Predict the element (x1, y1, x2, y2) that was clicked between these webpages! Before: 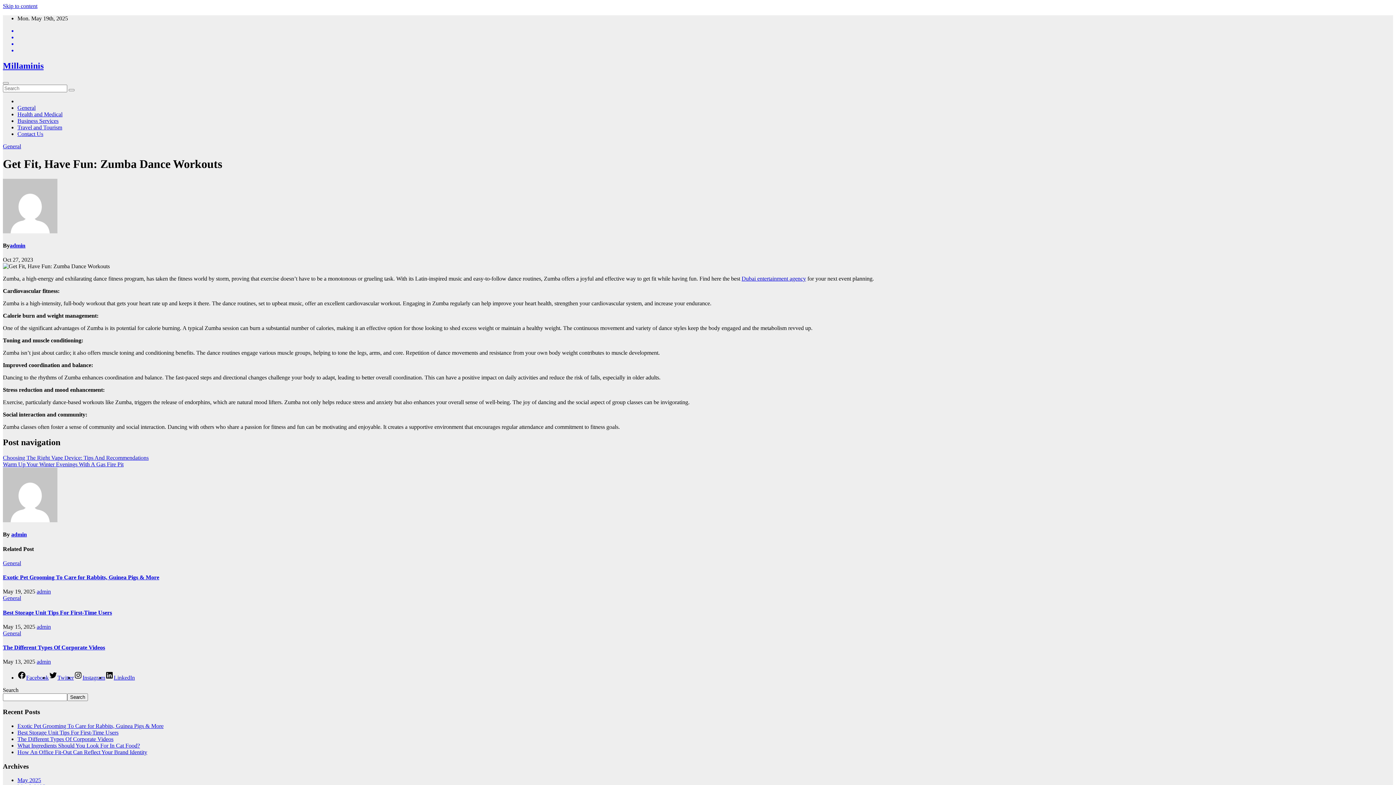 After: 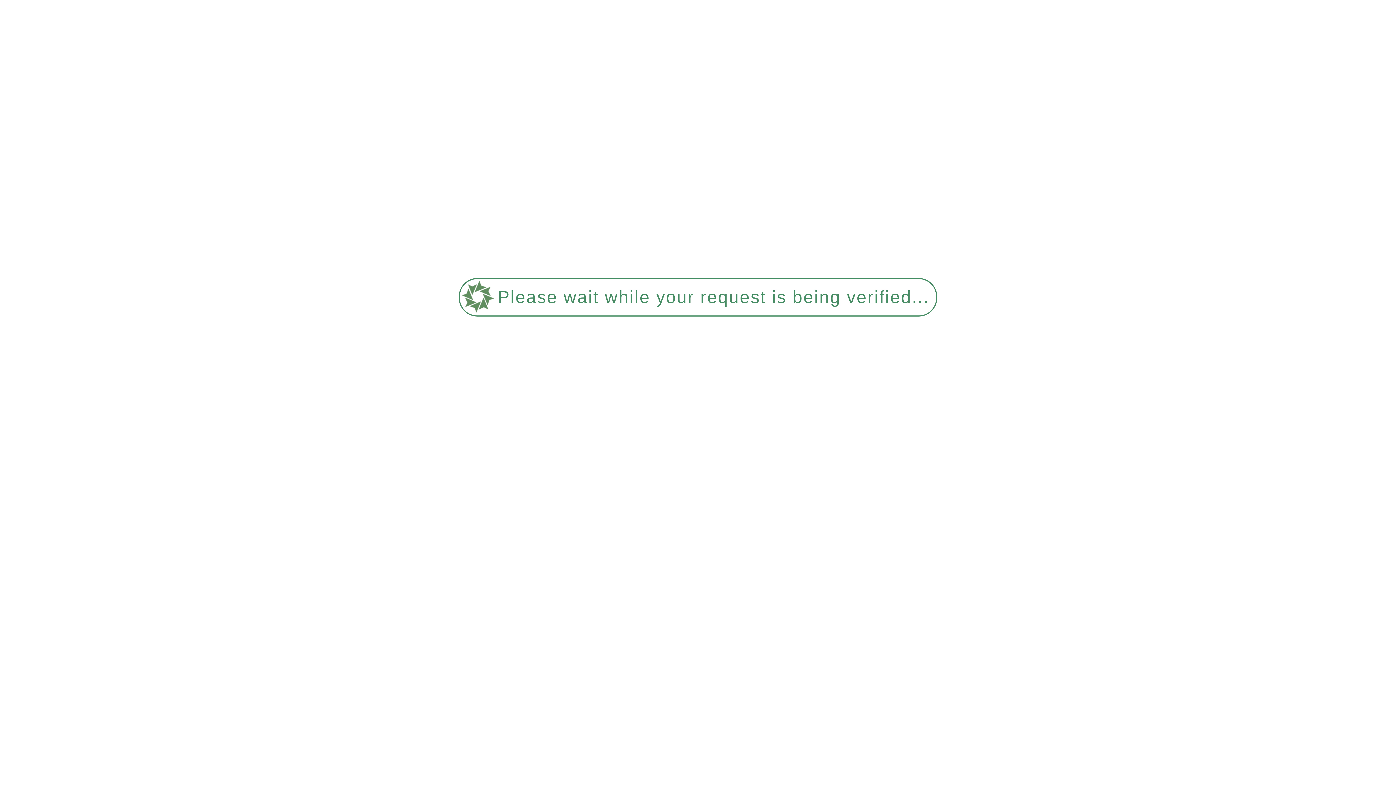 Action: bbox: (2, 644, 105, 650) label: The Different Types Of Corporate Videos